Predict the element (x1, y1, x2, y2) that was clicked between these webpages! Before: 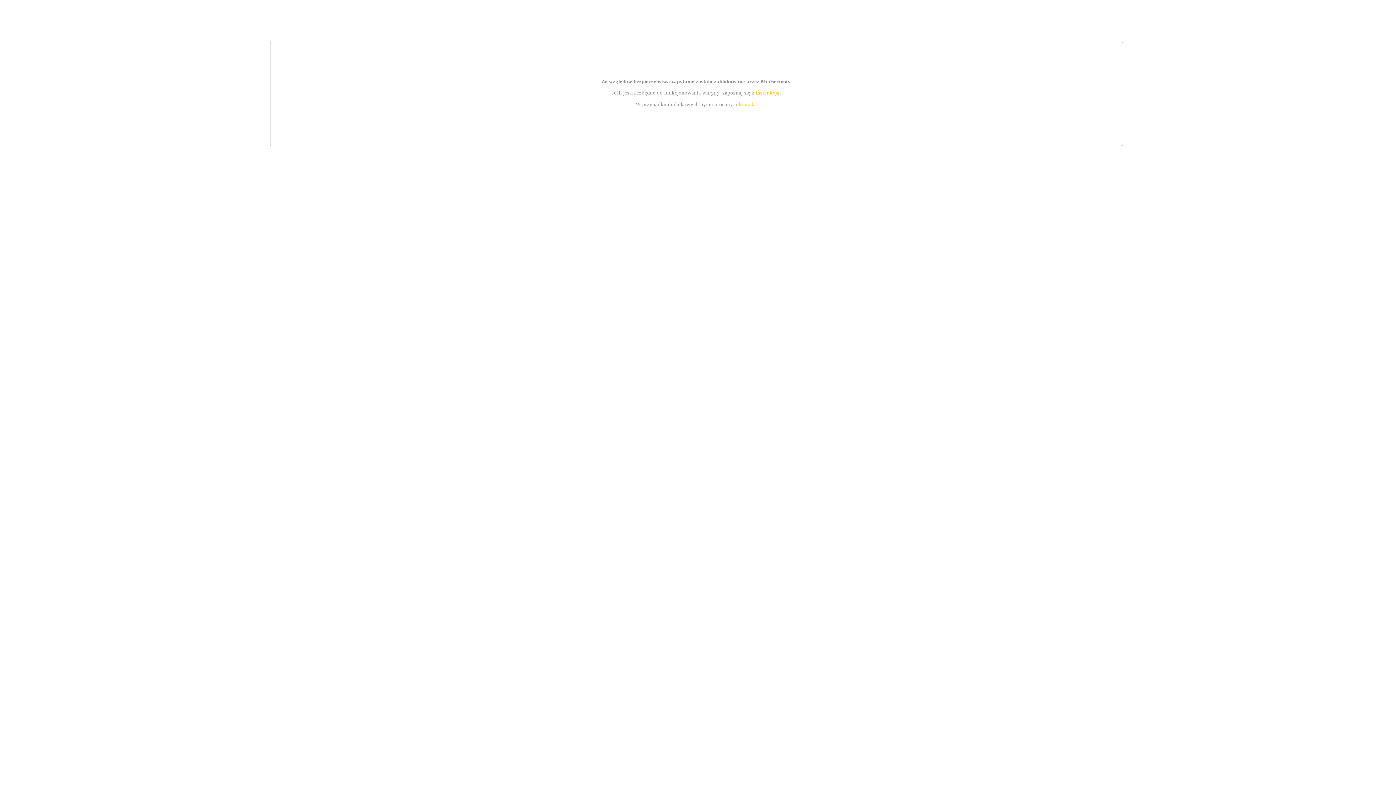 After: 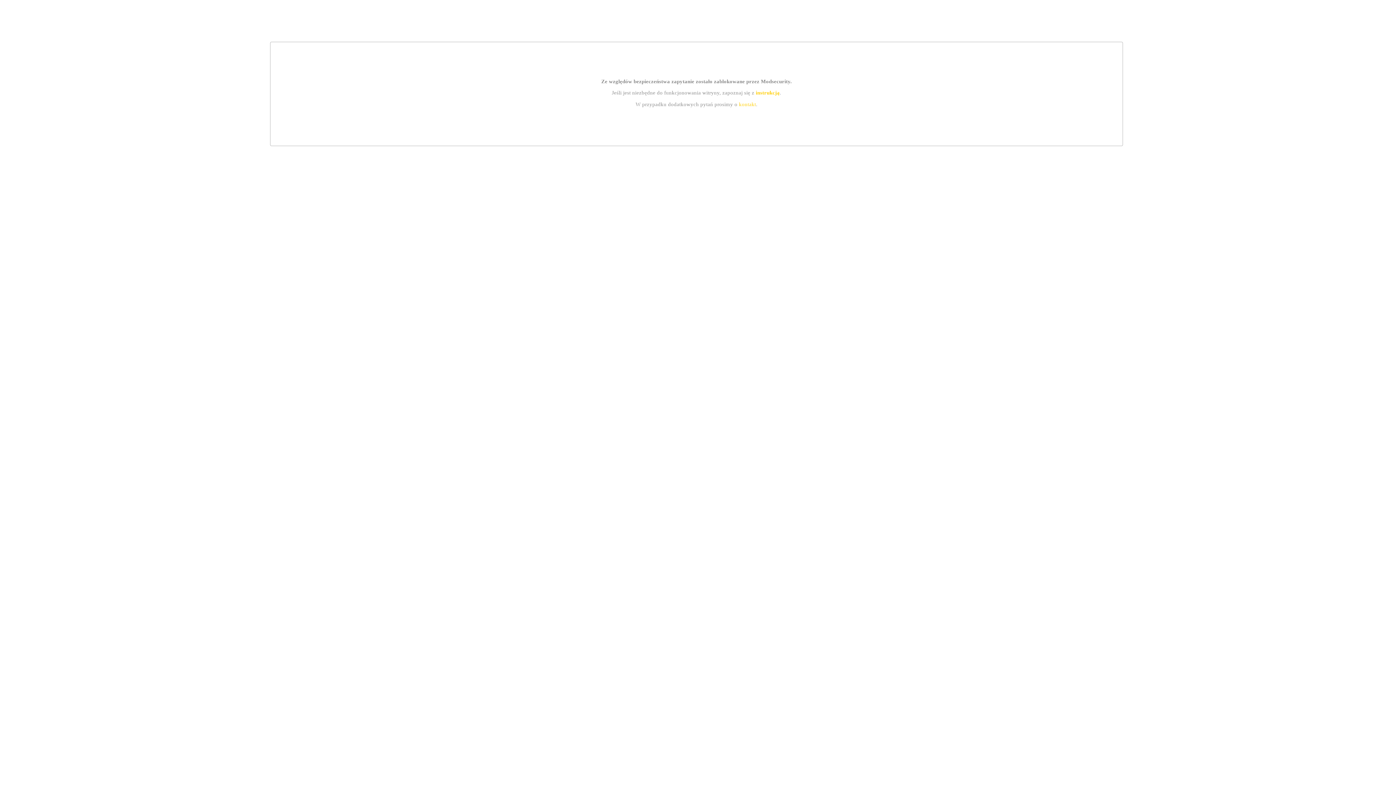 Action: label: instrukcją bbox: (755, 89, 779, 95)